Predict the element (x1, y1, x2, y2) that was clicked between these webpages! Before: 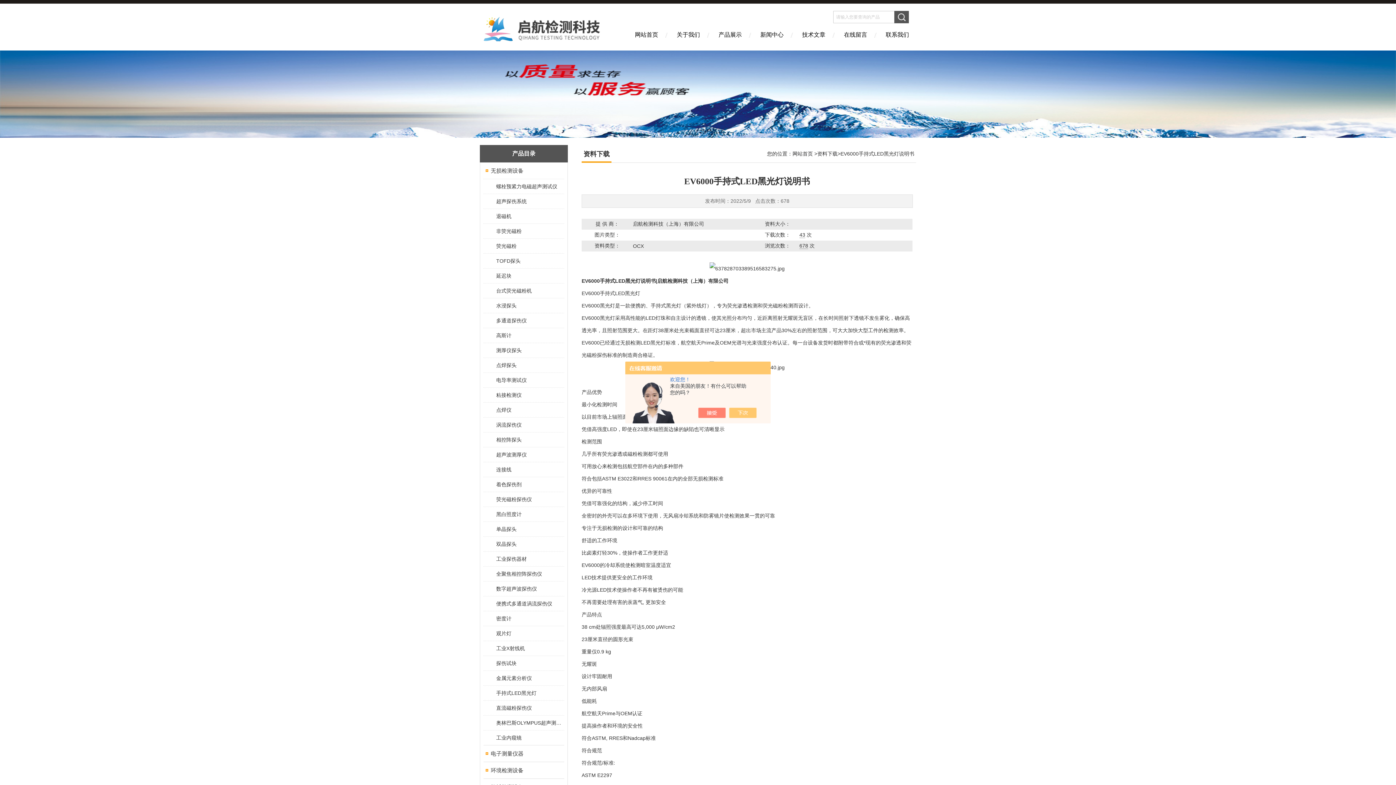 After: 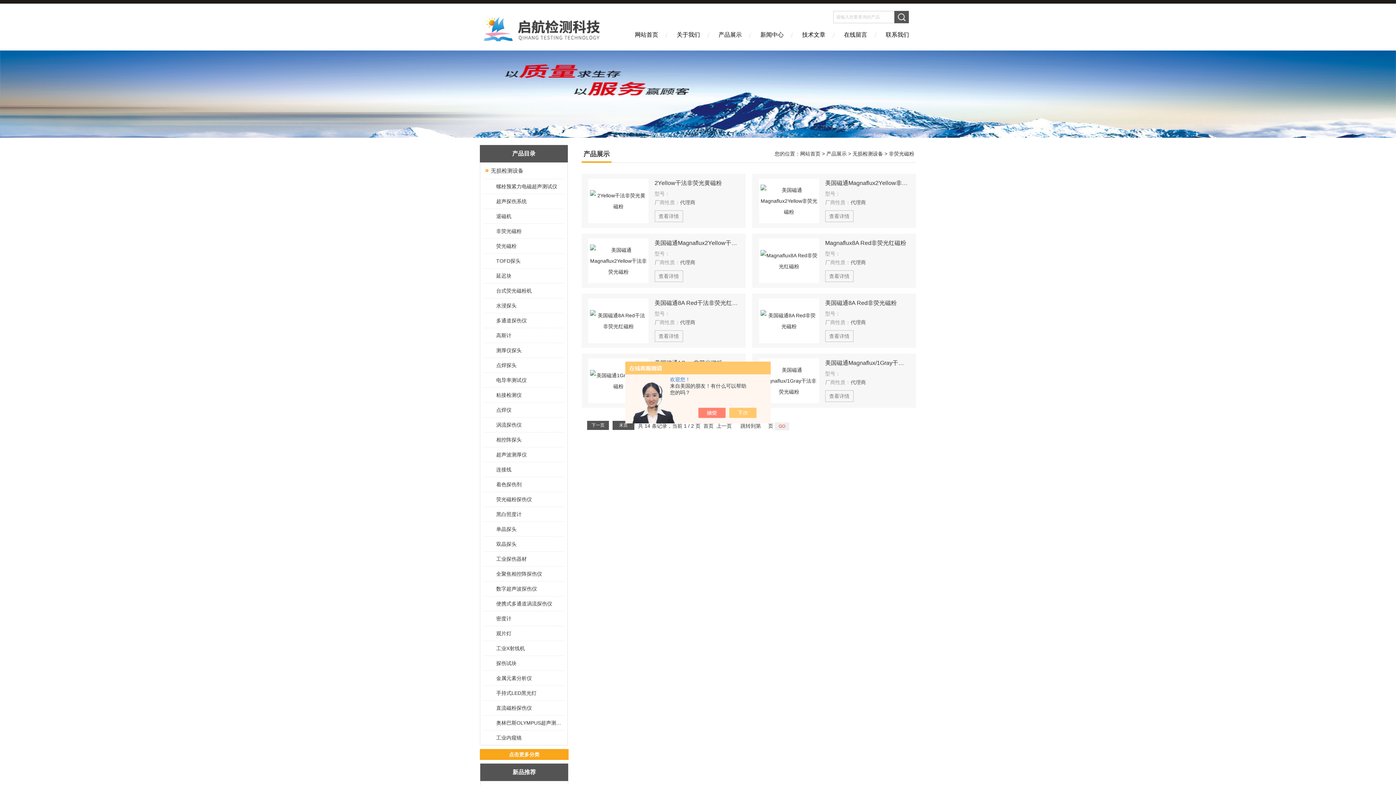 Action: bbox: (489, 224, 563, 238) label: 非荧光磁粉